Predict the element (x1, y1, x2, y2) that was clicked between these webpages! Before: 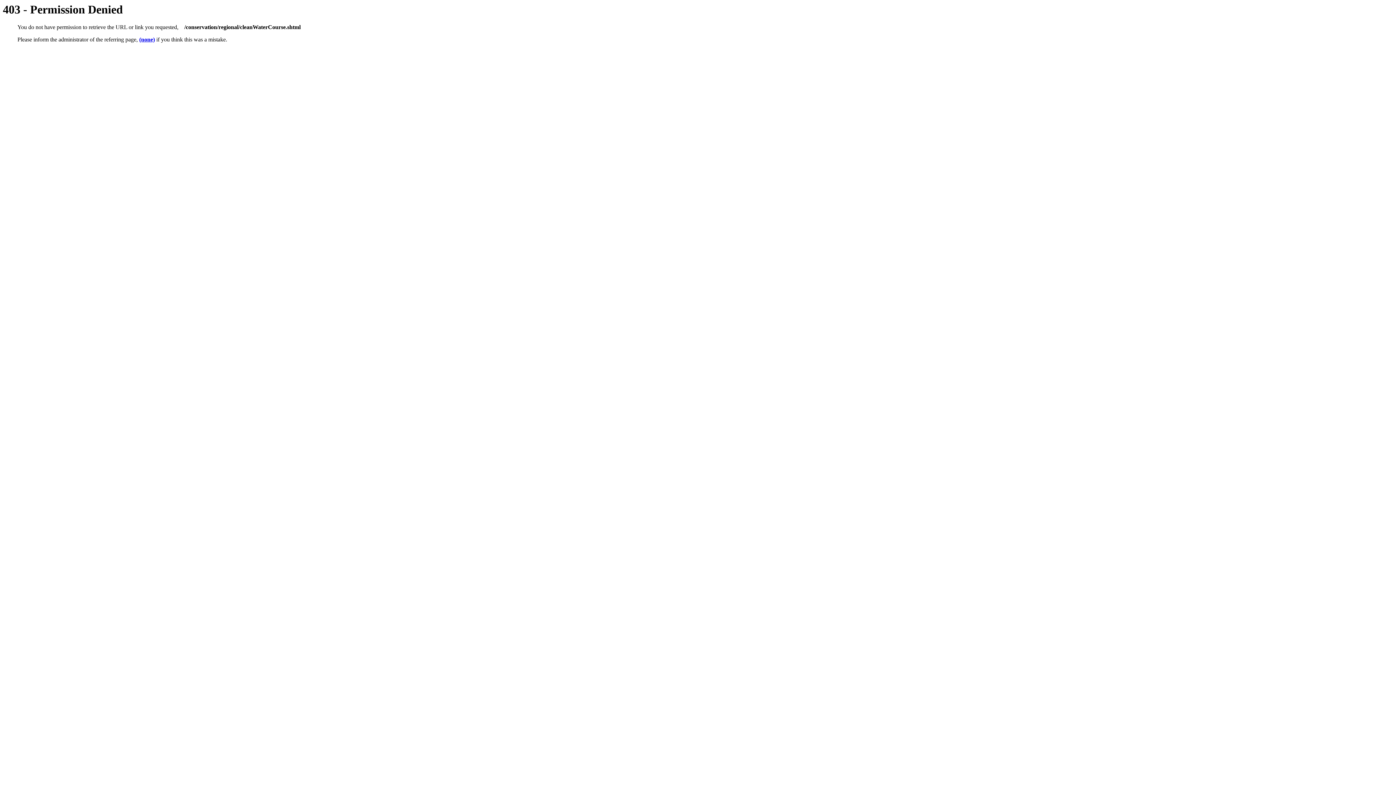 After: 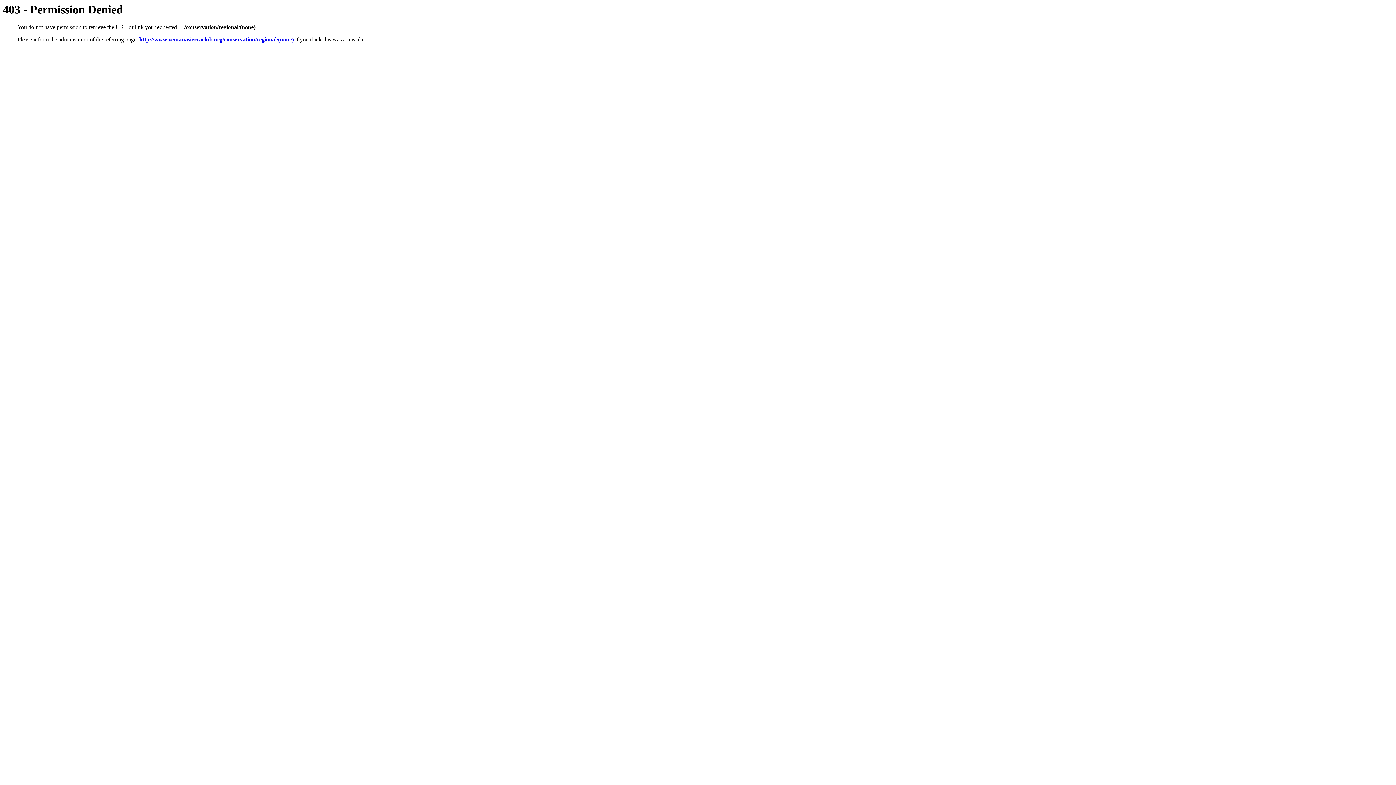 Action: bbox: (139, 36, 154, 42) label: (none)